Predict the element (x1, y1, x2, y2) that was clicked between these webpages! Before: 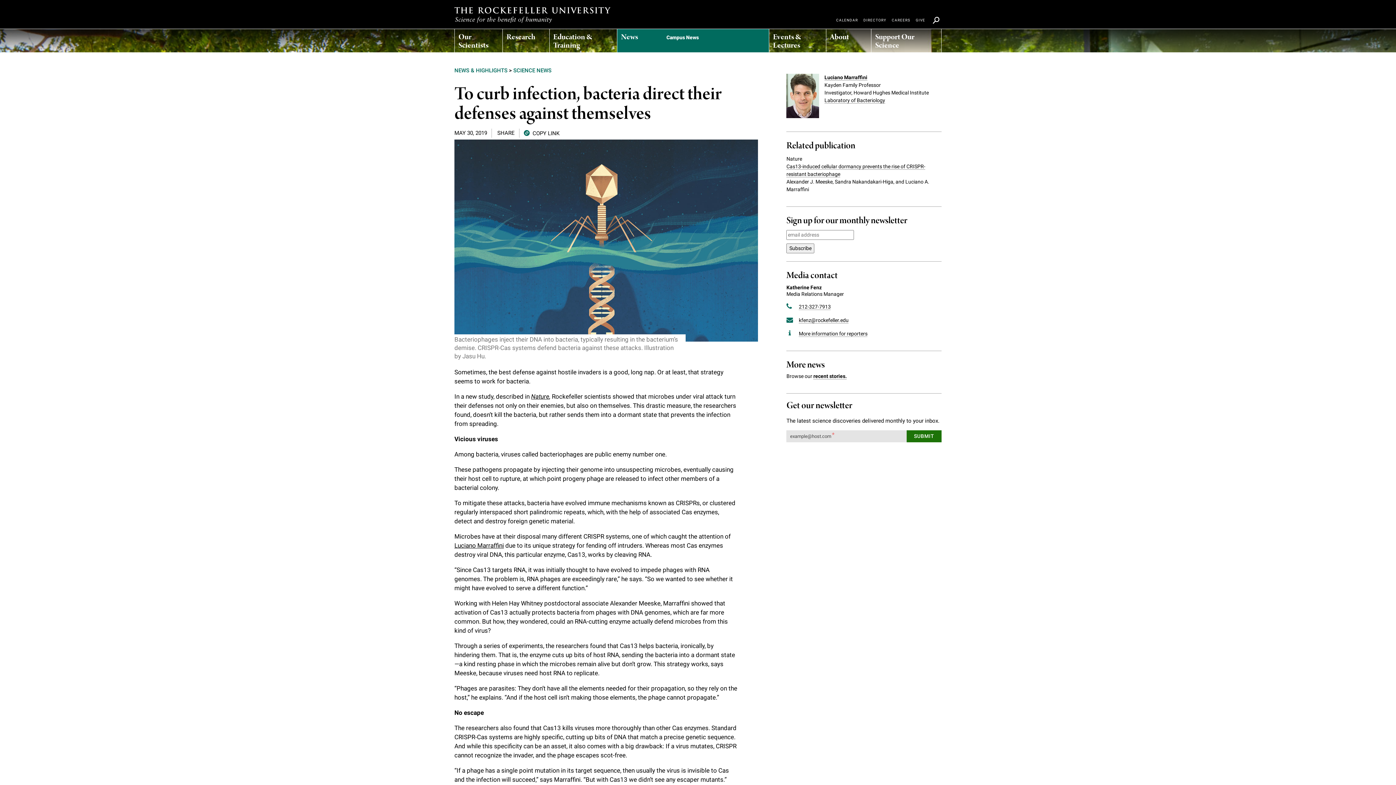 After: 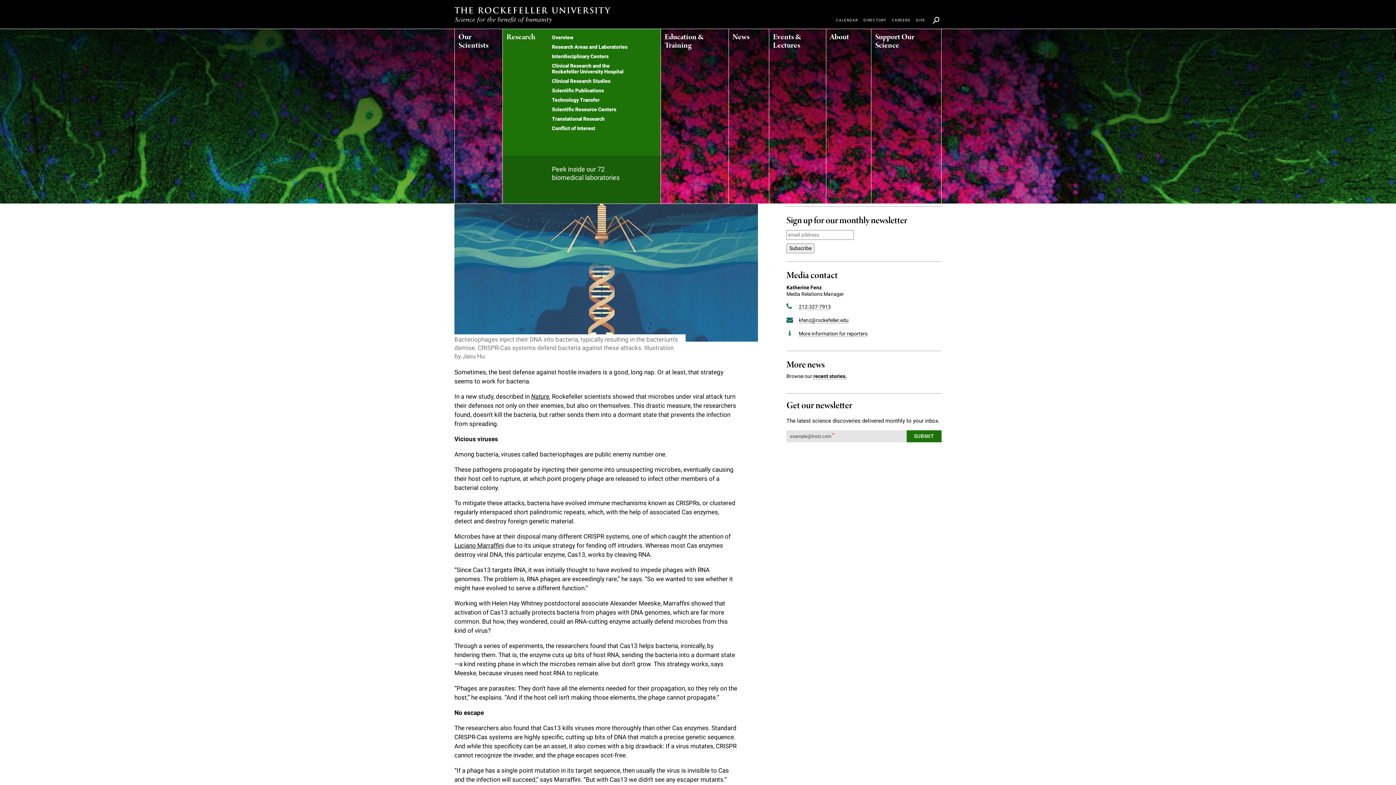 Action: bbox: (503, 29, 549, 48) label: Research